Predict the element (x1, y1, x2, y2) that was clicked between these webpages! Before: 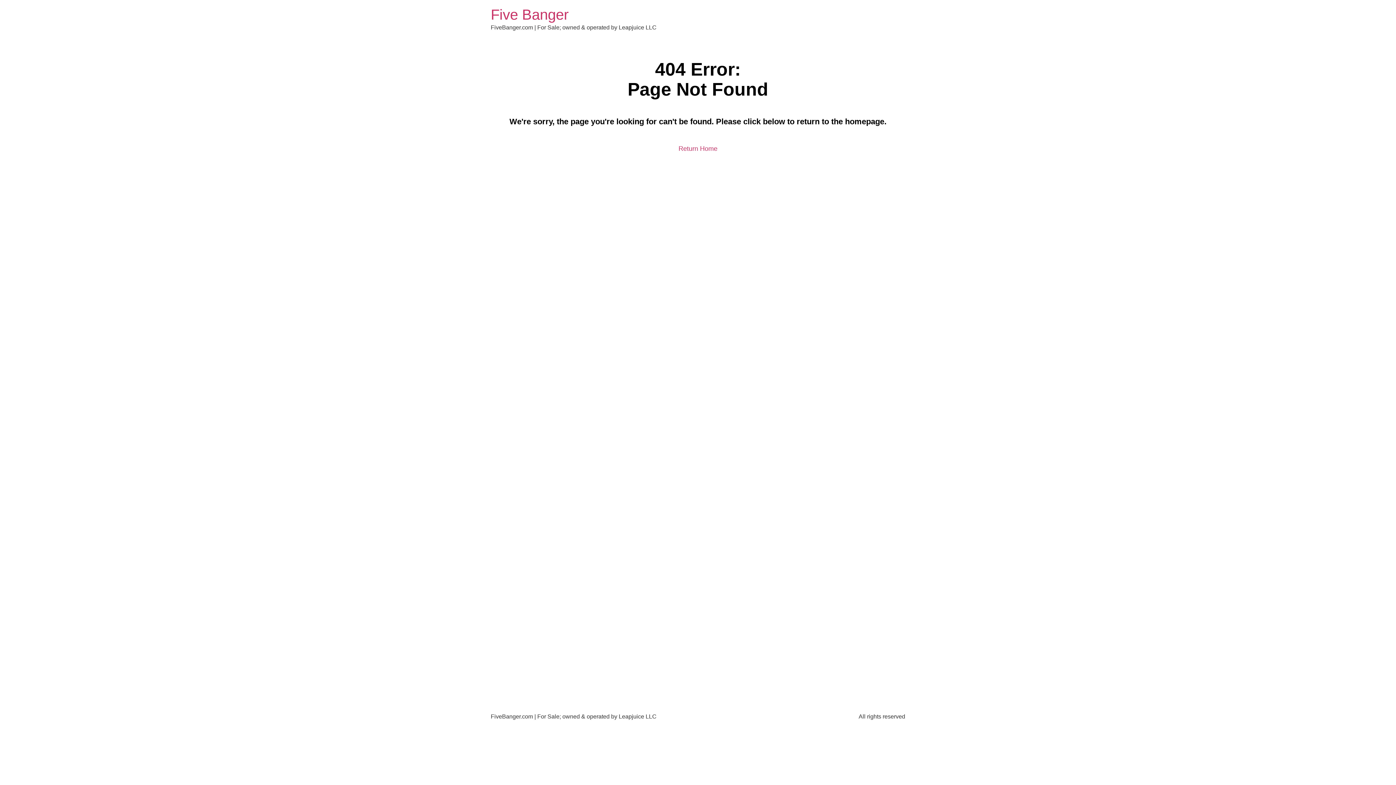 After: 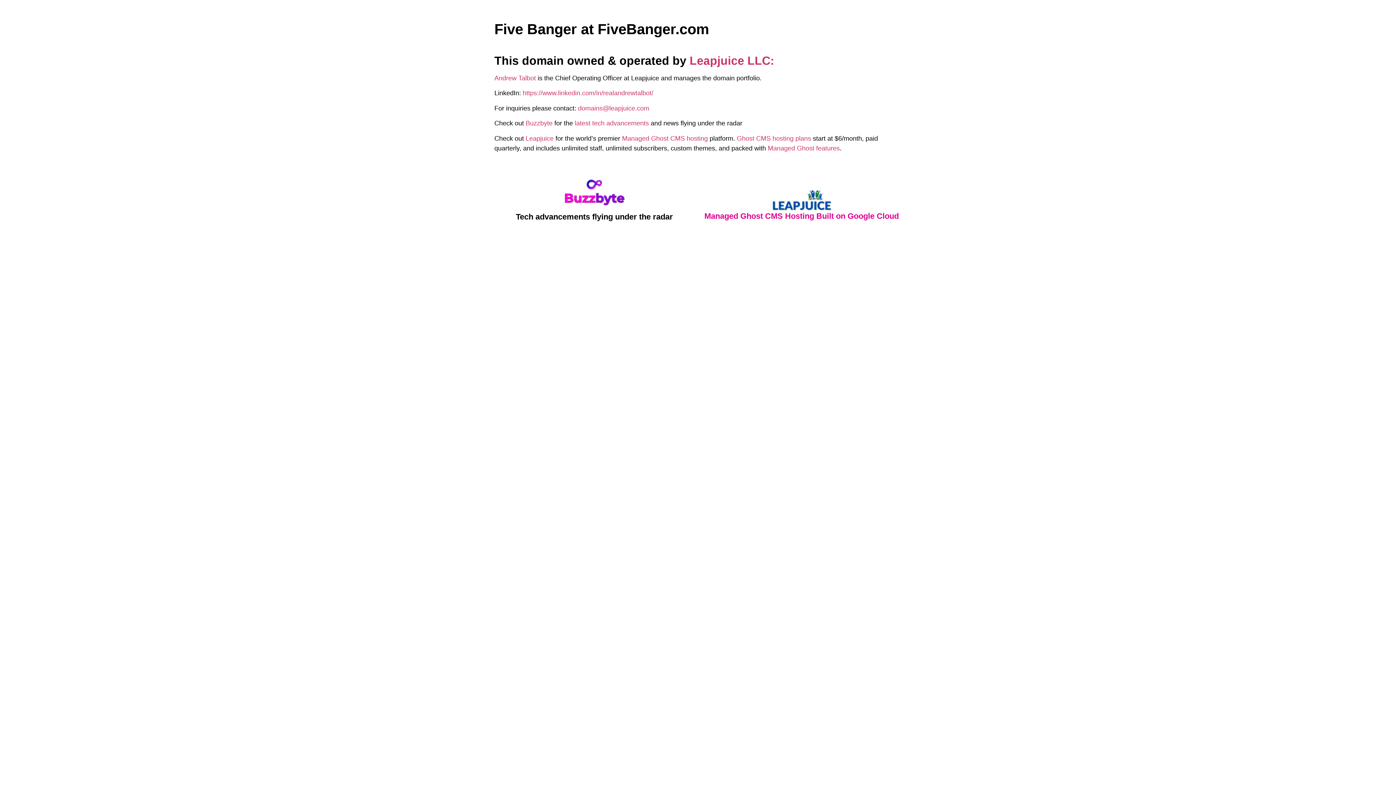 Action: bbox: (490, 6, 568, 22) label: Five Banger